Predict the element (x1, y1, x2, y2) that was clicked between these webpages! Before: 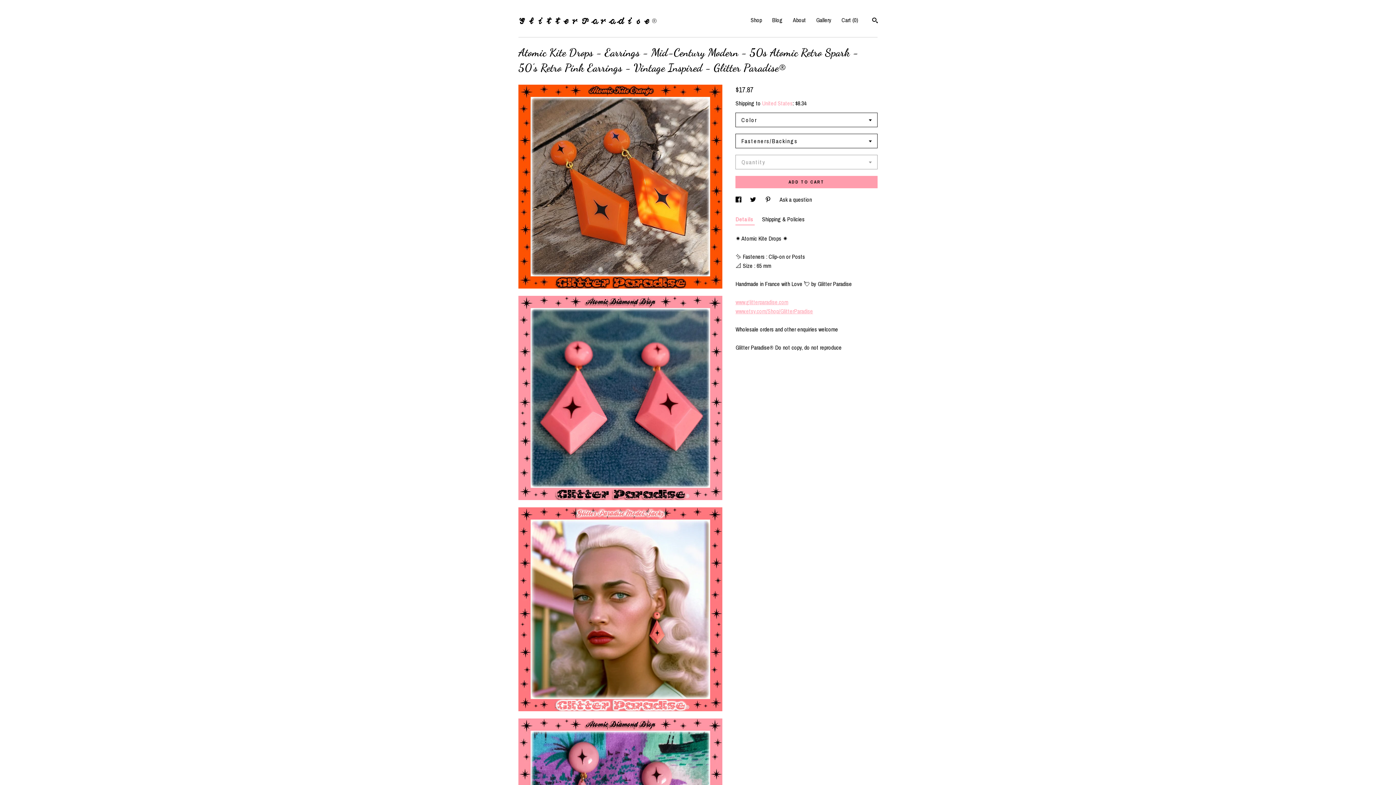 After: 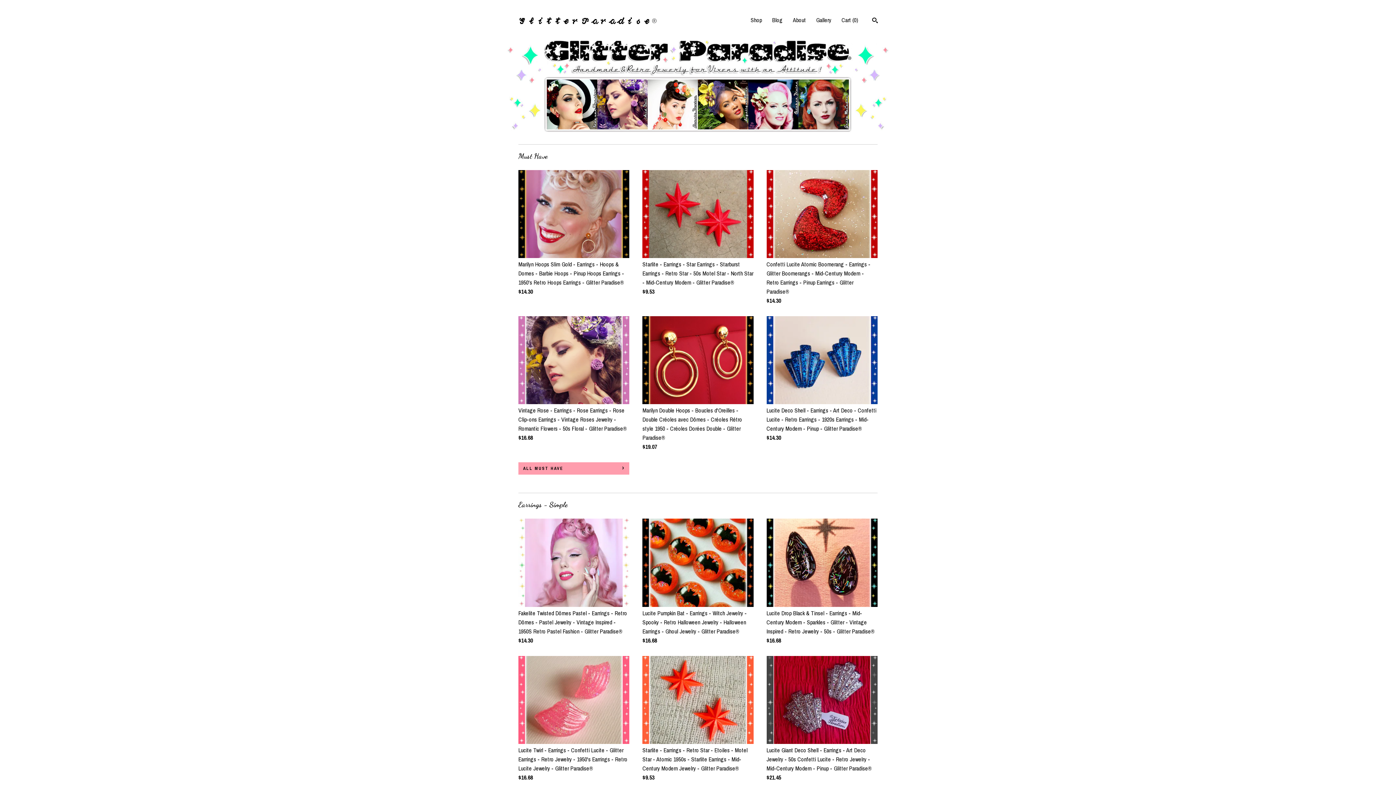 Action: label: 𝓖𝓵𝓲𝓽𝓽𝓮𝓻 𝓟𝓪𝓻𝓪𝓭𝓲𝓼𝓮® bbox: (518, 13, 656, 21)